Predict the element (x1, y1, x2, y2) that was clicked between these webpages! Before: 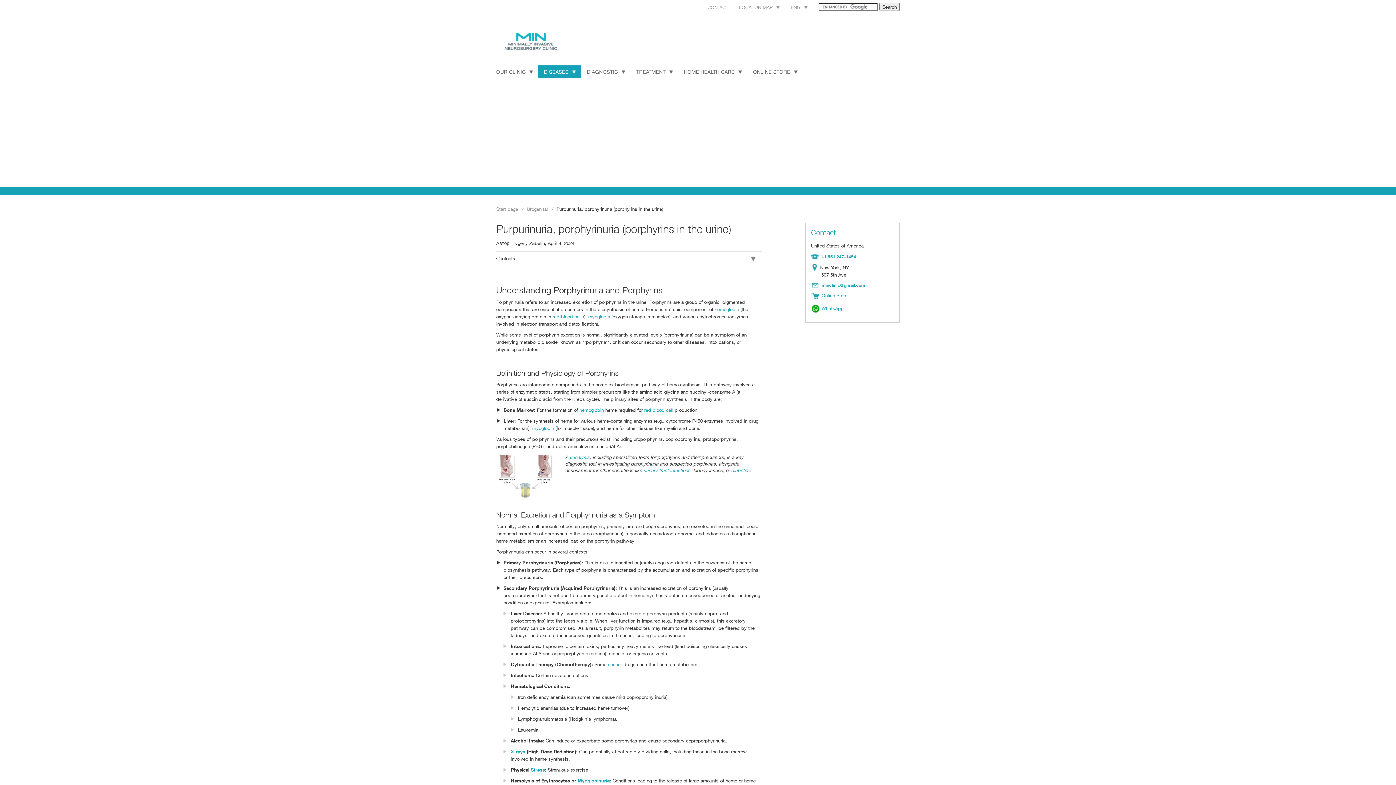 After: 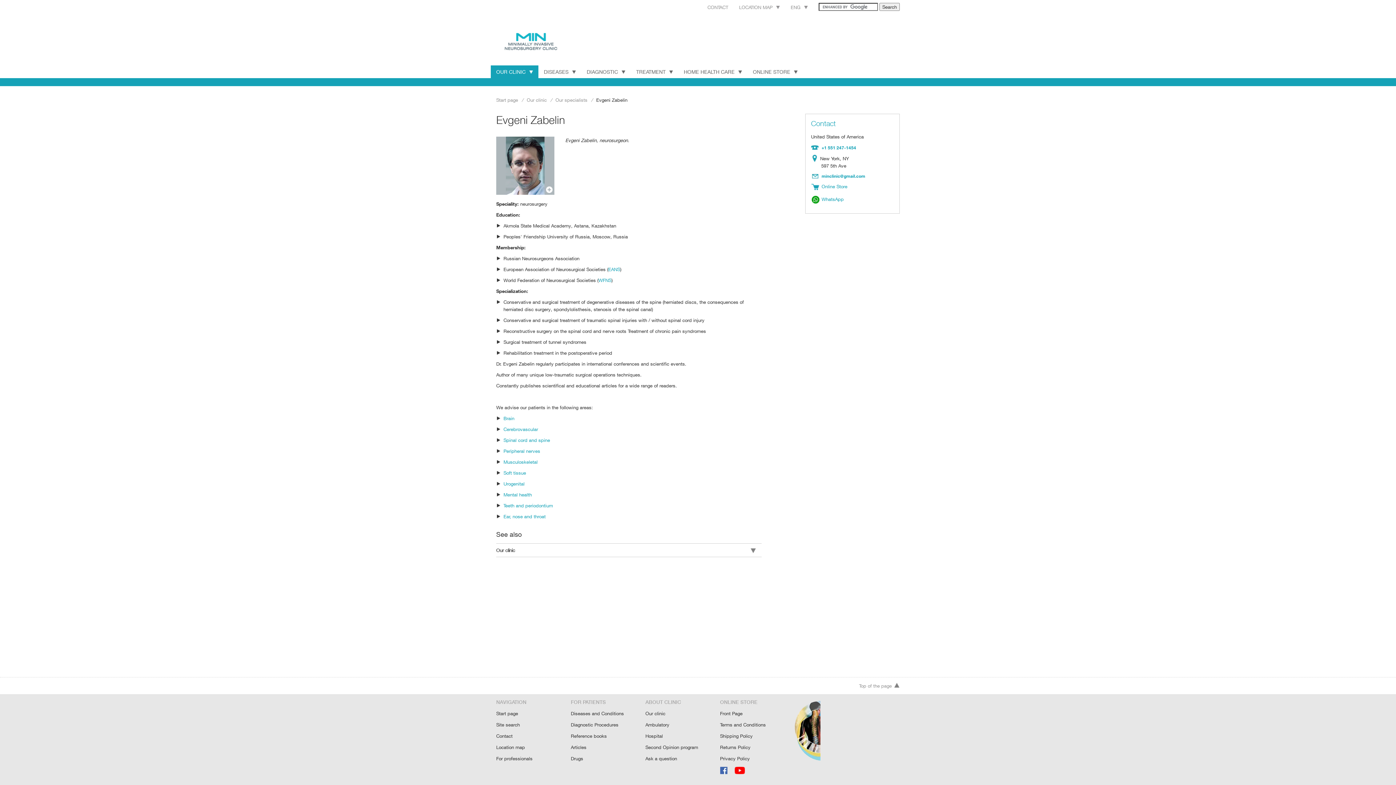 Action: bbox: (512, 240, 545, 246) label: Evgeny Zabelin